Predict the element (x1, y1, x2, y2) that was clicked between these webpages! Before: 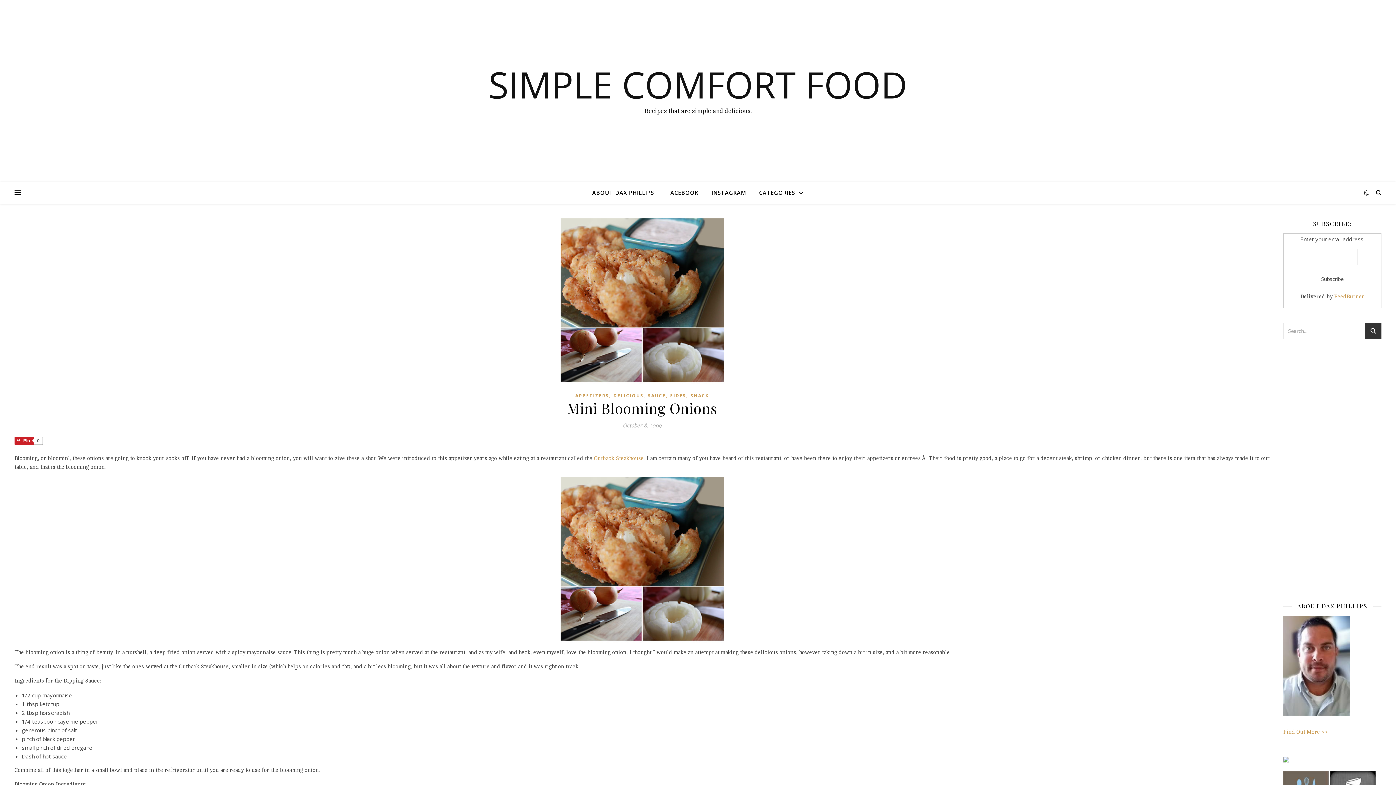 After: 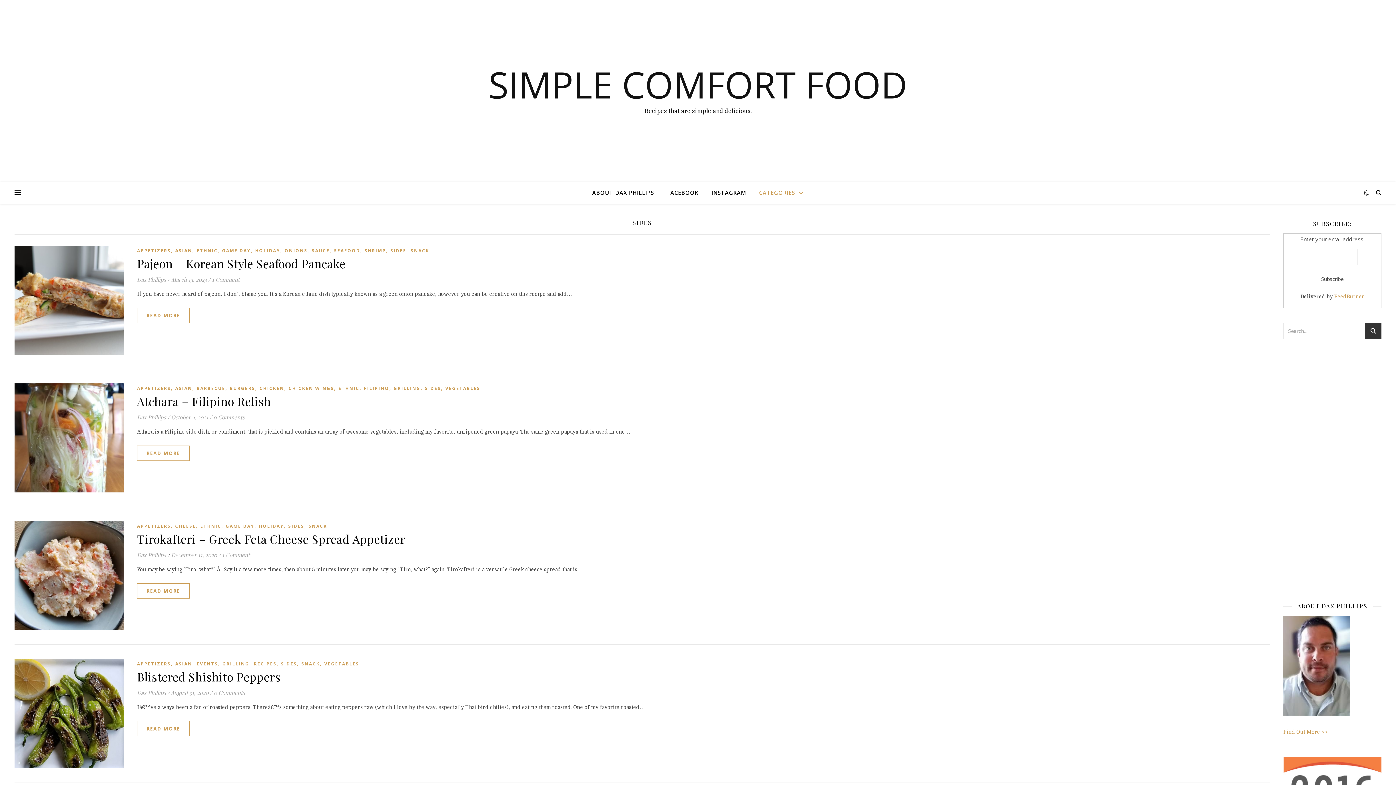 Action: bbox: (670, 391, 686, 400) label: SIDES